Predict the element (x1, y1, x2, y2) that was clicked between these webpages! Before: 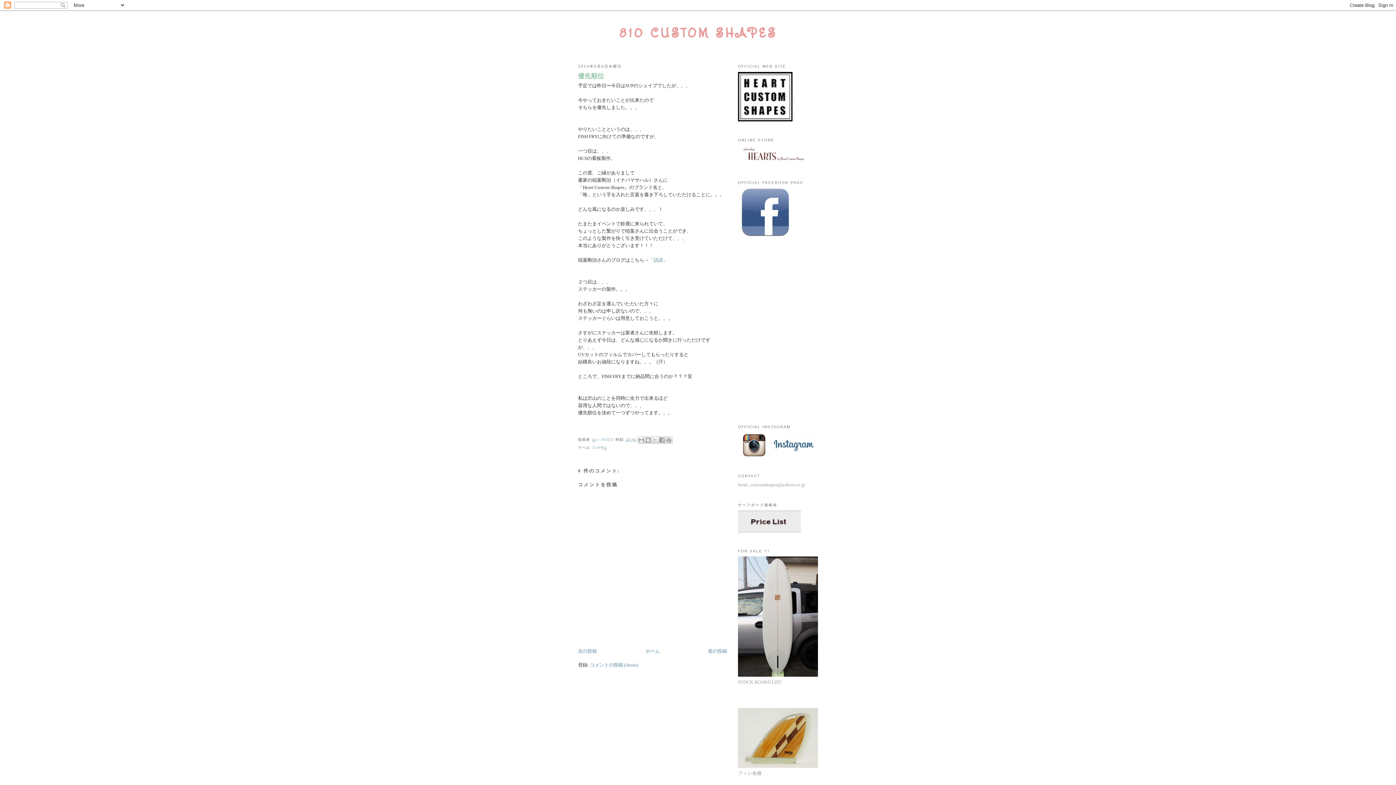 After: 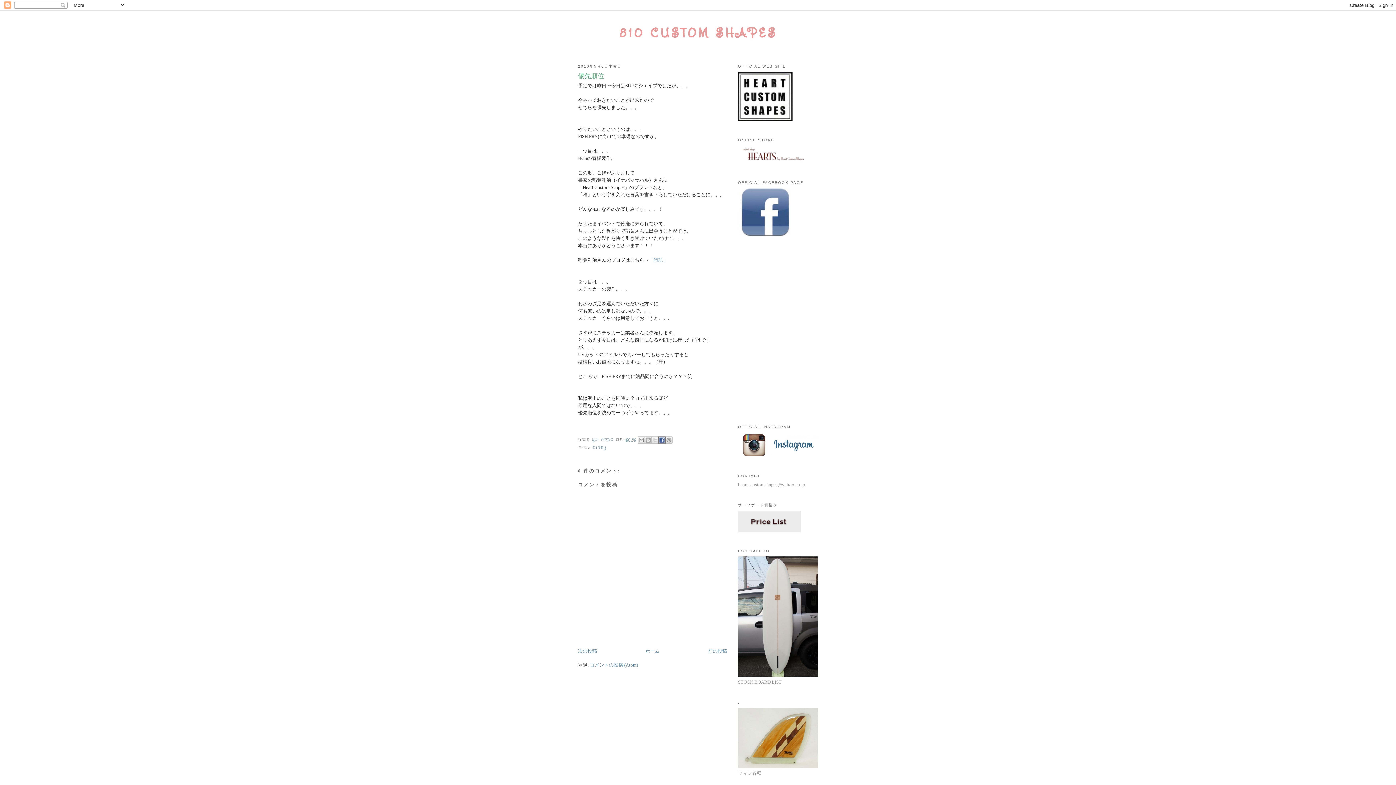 Action: bbox: (658, 436, 665, 443) label: FACEBOOK で共有する